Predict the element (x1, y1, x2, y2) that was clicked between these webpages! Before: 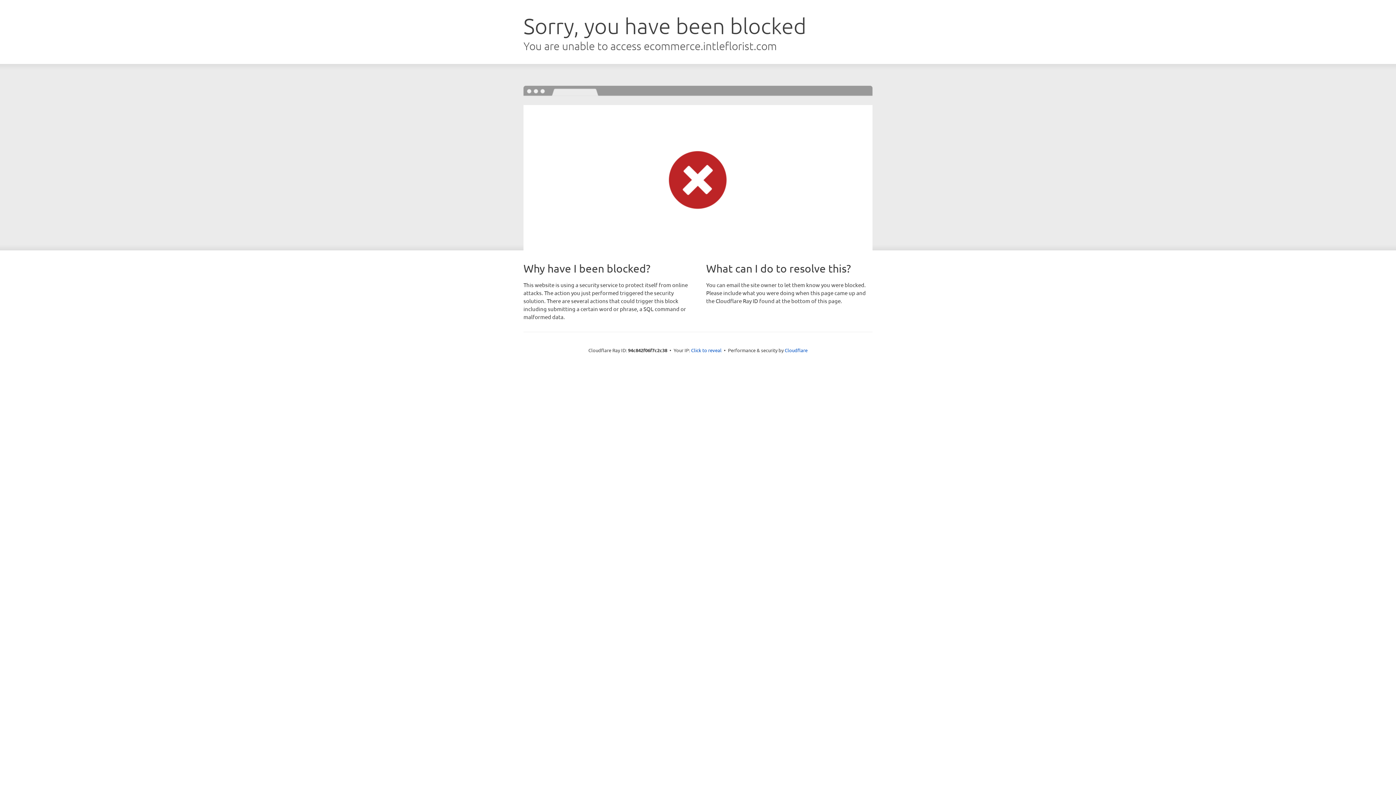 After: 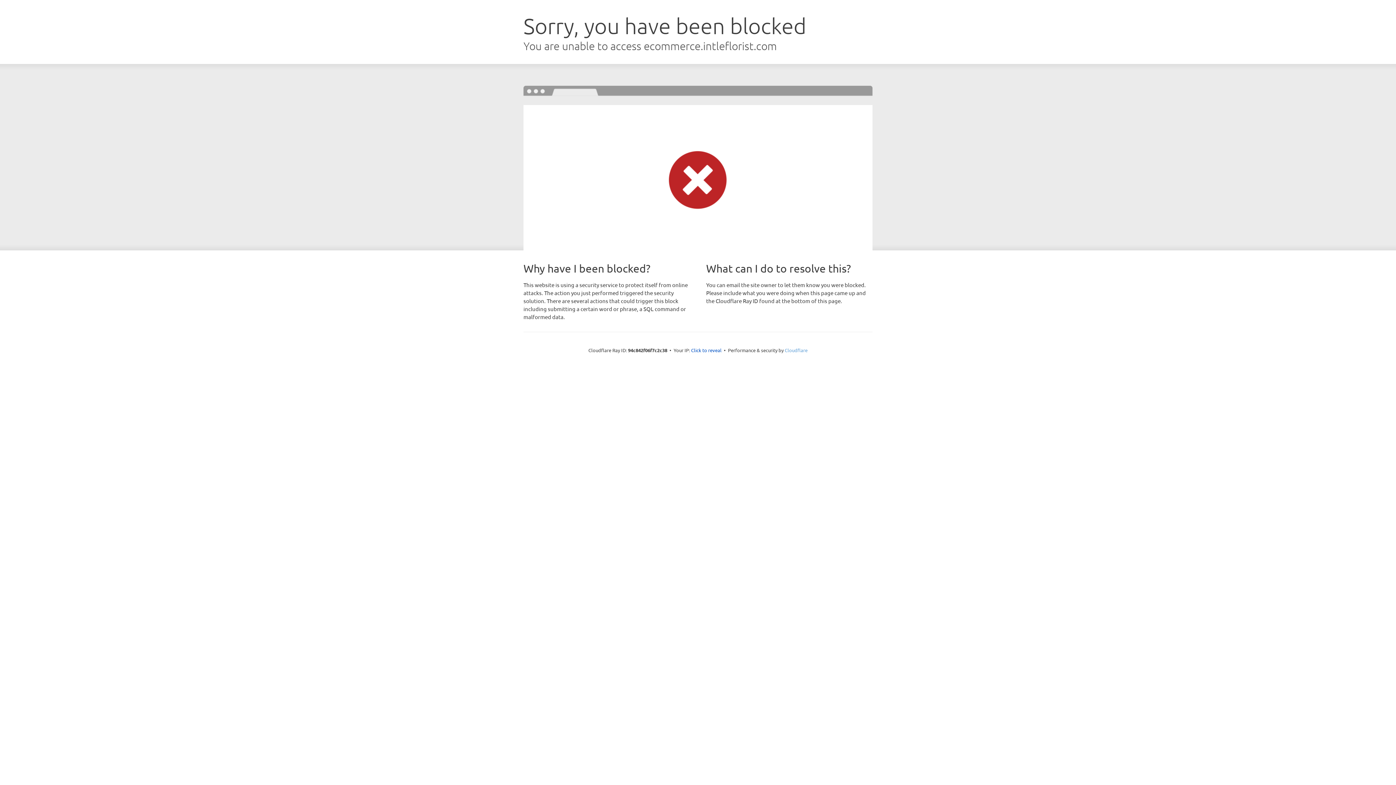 Action: bbox: (784, 347, 807, 353) label: Cloudflare